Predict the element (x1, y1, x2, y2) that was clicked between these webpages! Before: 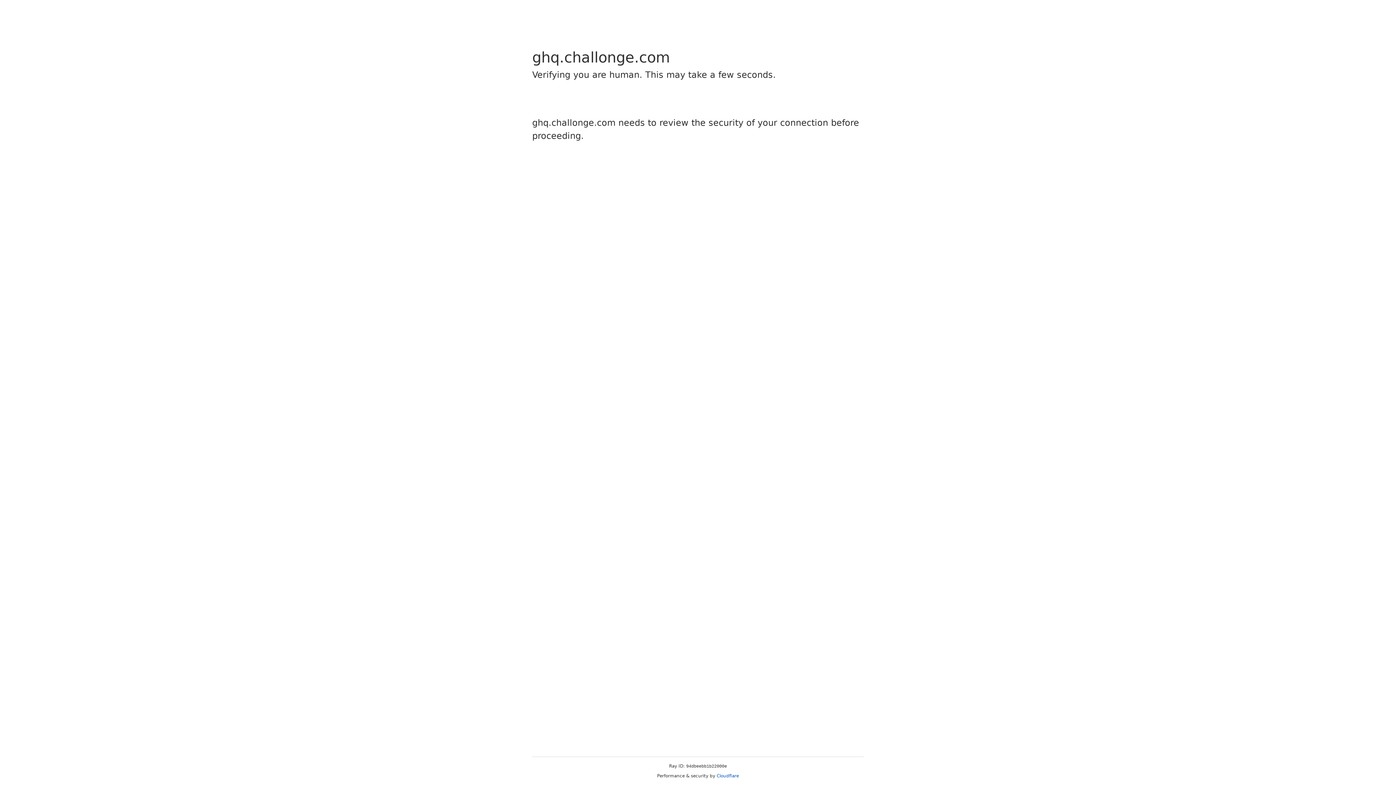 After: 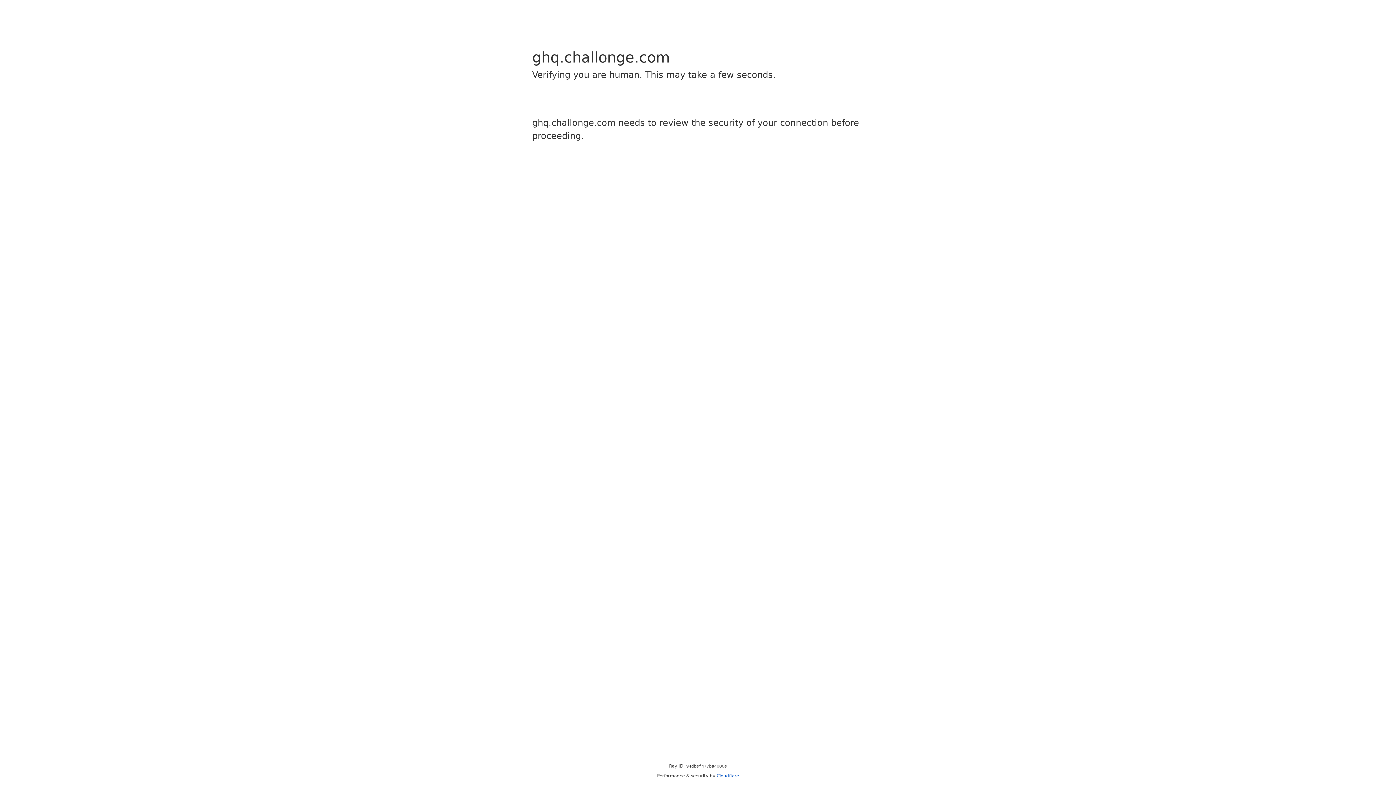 Action: label: Cloudflare bbox: (716, 773, 739, 778)